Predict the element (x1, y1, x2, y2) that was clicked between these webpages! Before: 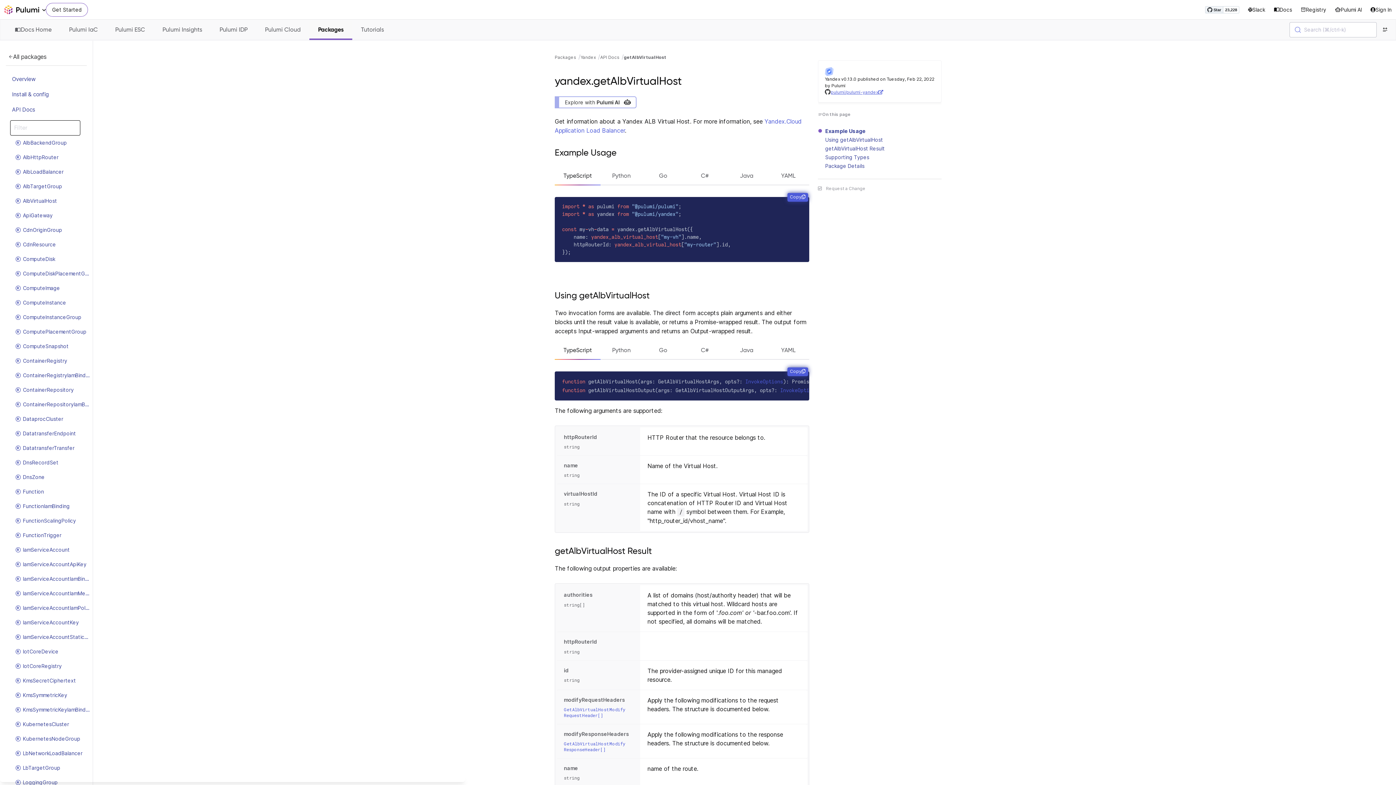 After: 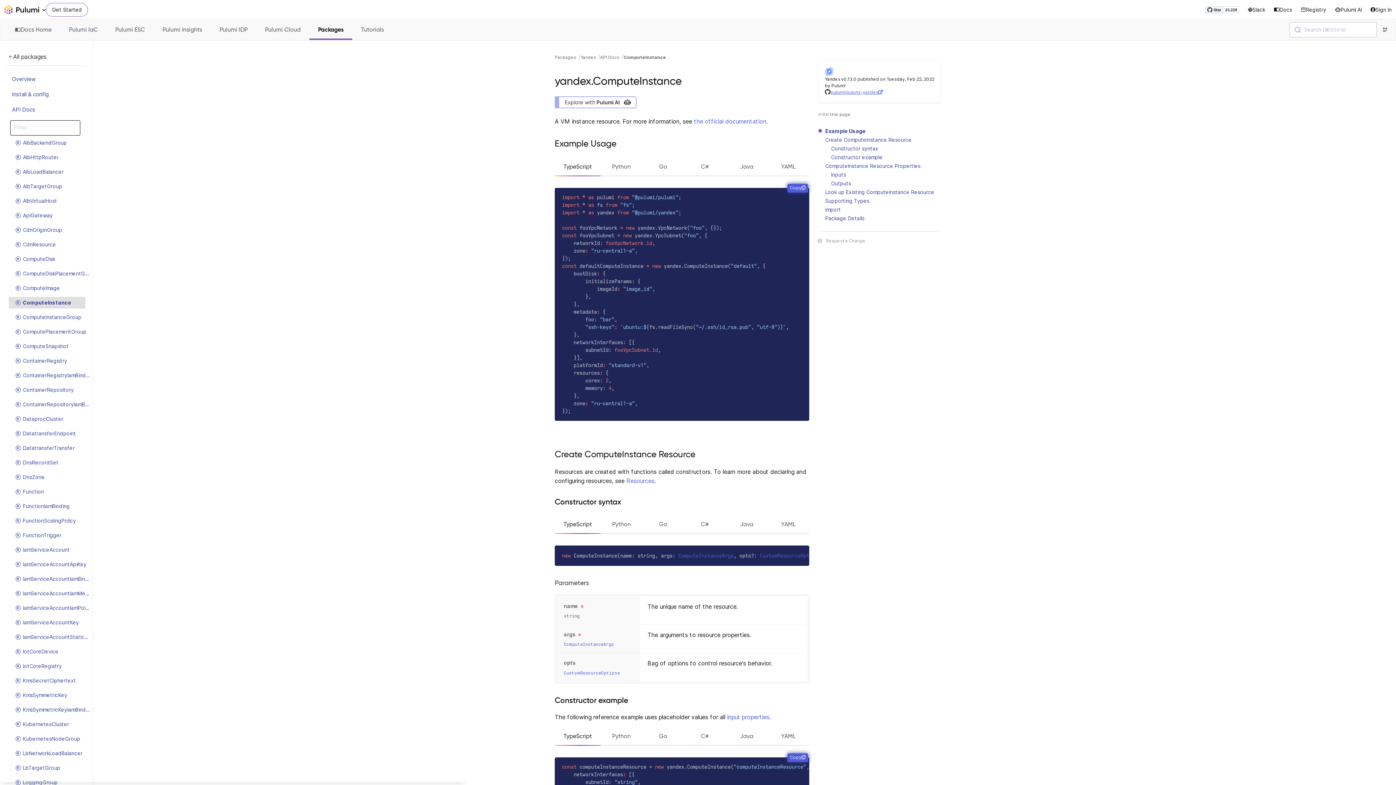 Action: bbox: (13, 298, 68, 307) label: ComputeInstance